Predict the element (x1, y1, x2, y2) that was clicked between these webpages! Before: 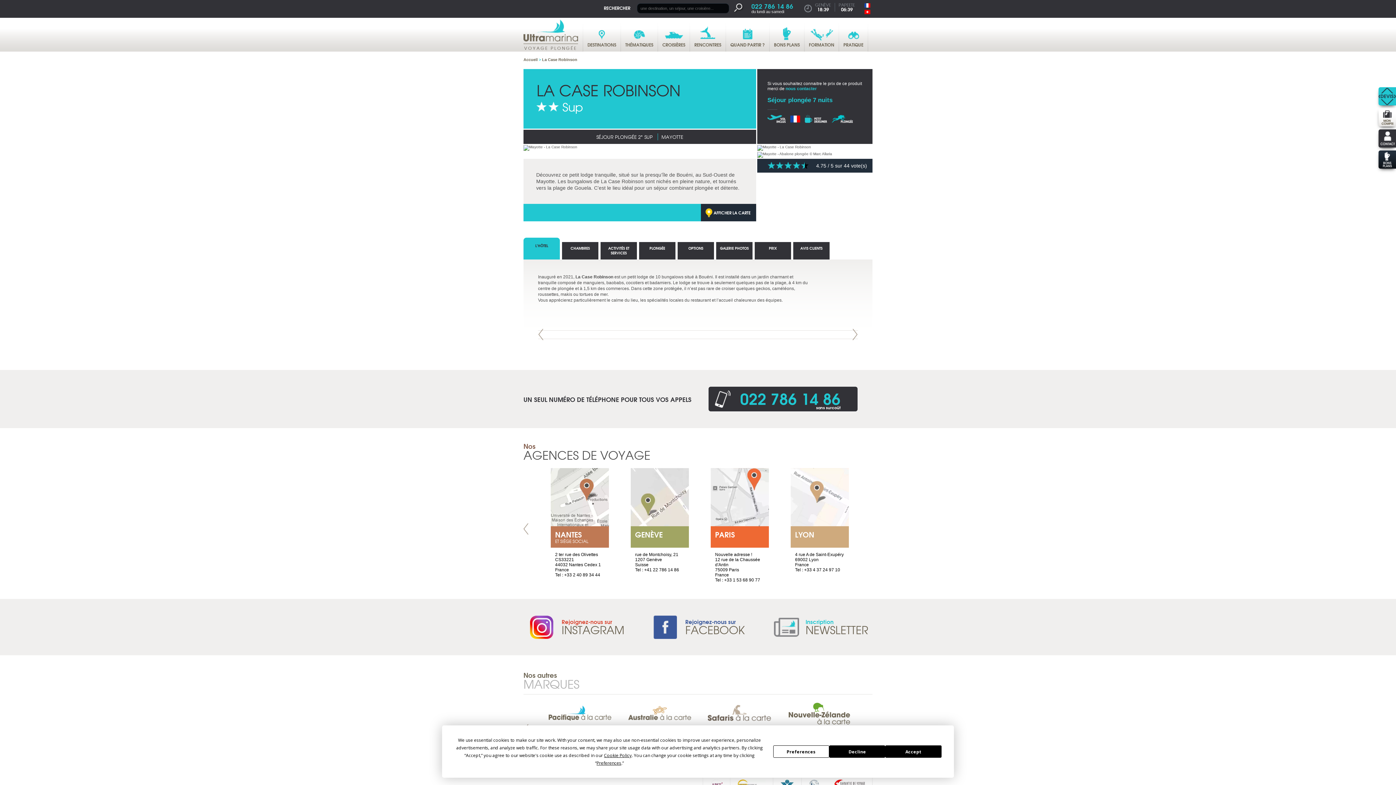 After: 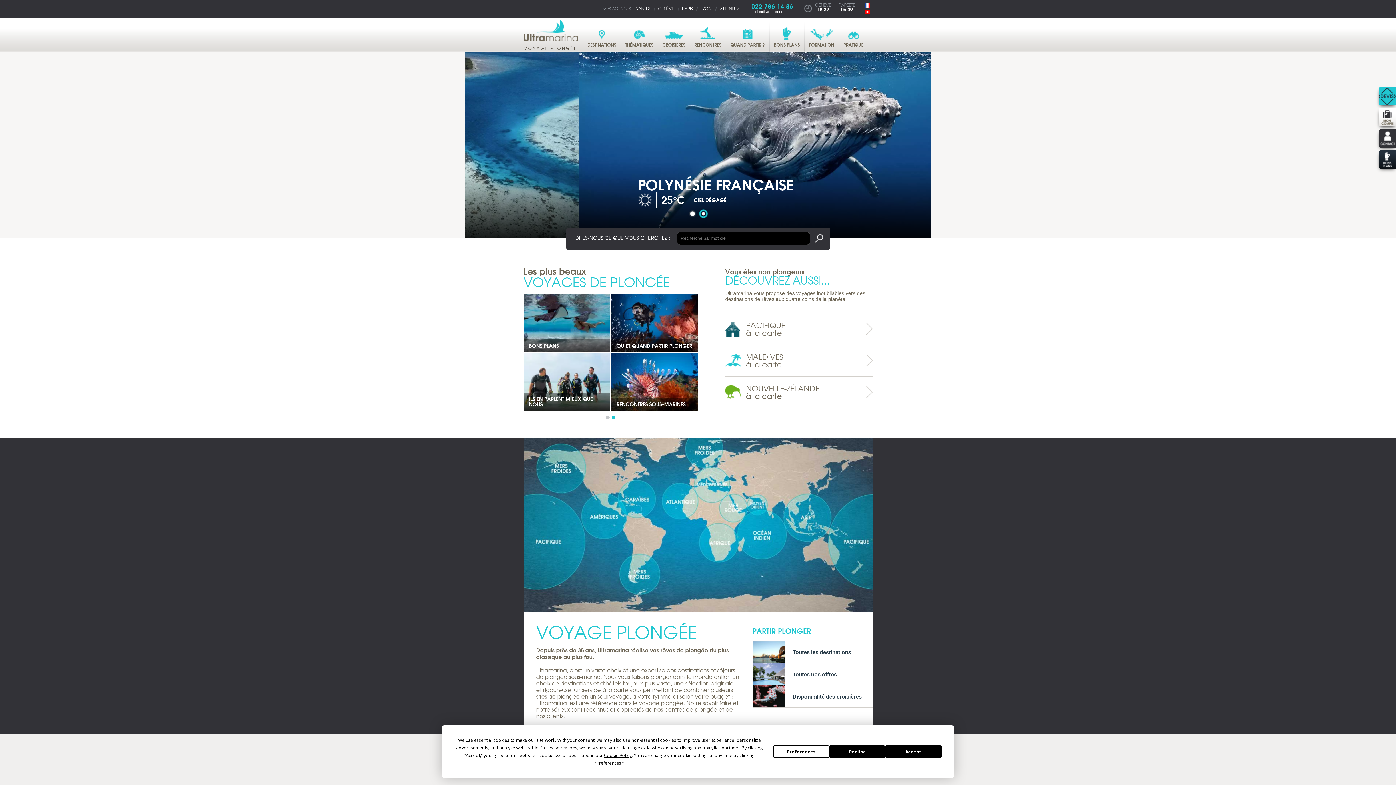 Action: bbox: (523, 57, 538, 61) label: Accueil 